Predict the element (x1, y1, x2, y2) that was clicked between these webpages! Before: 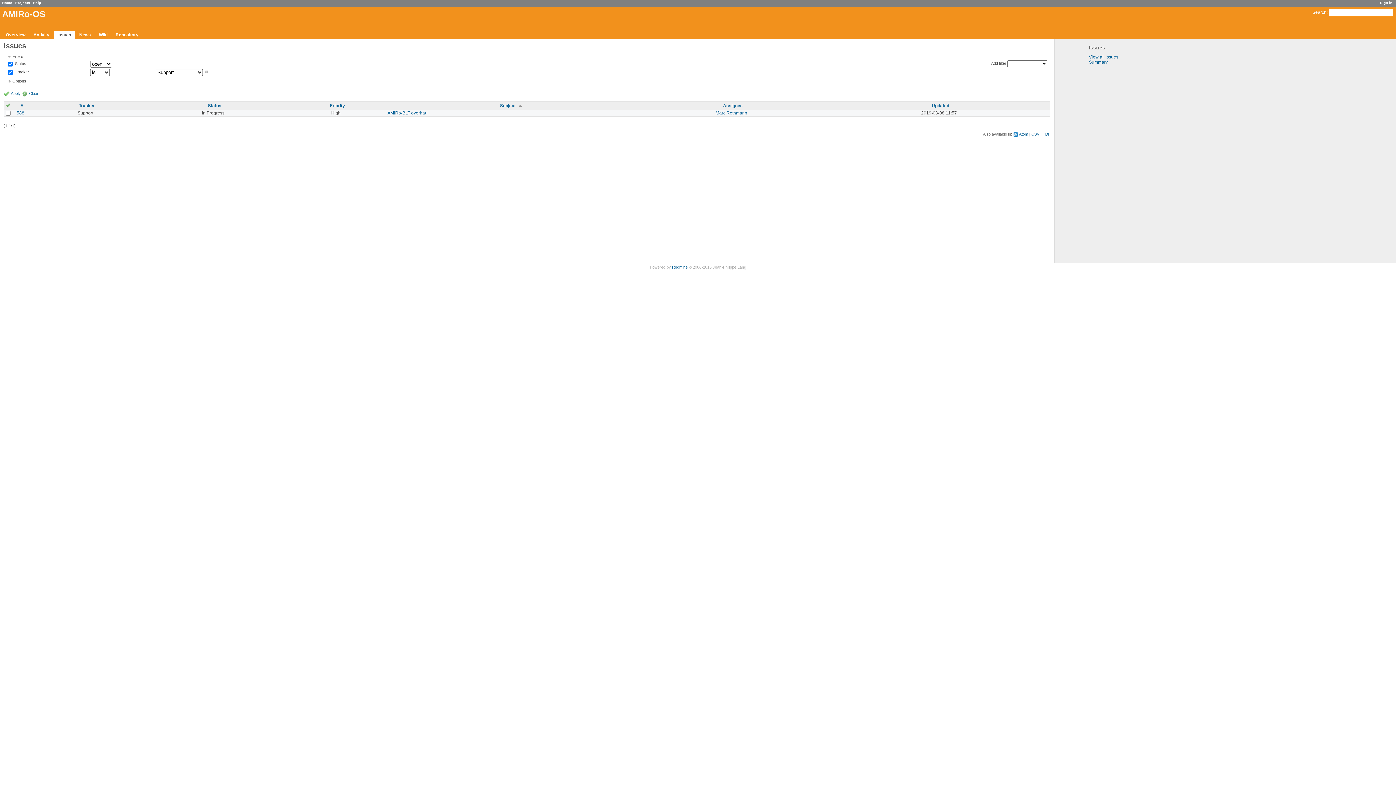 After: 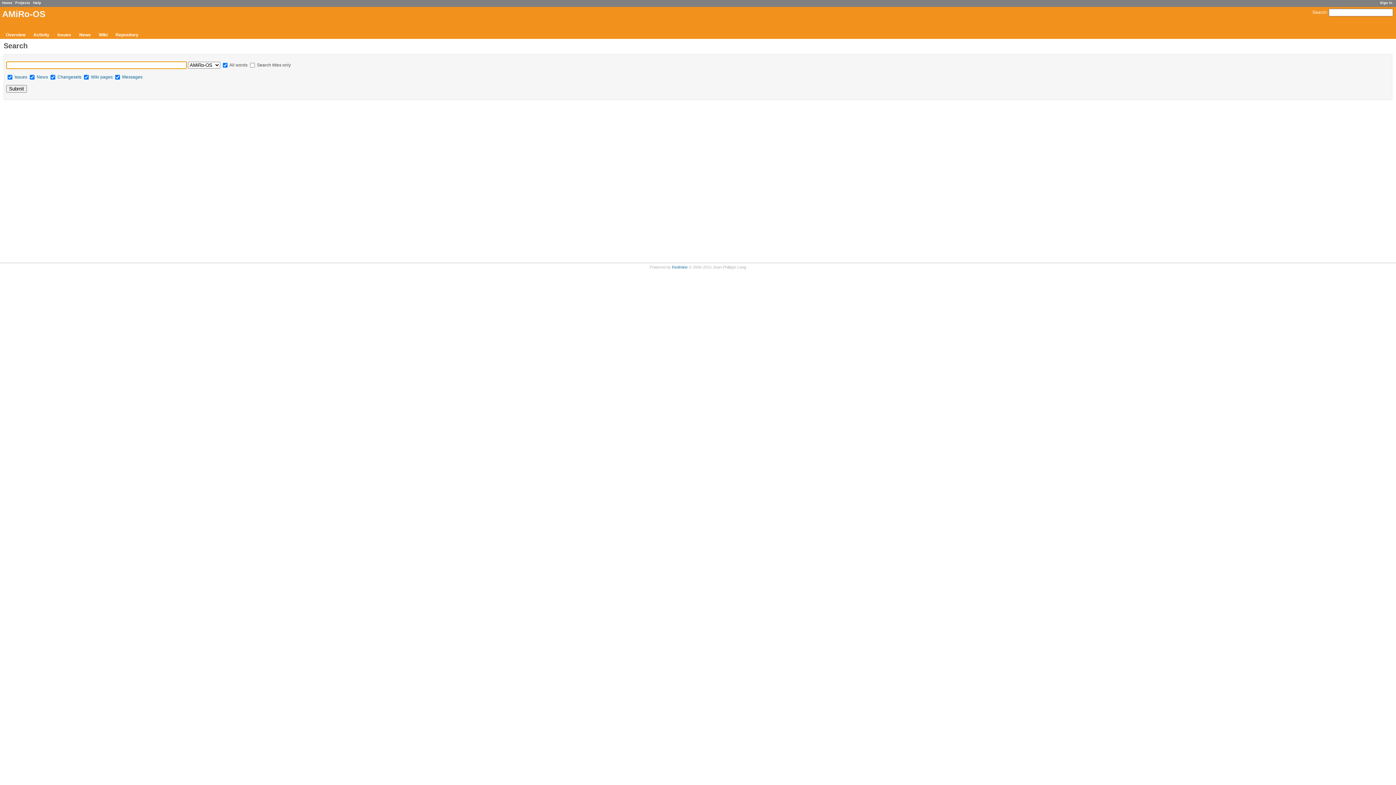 Action: label: Search bbox: (1312, 9, 1326, 14)